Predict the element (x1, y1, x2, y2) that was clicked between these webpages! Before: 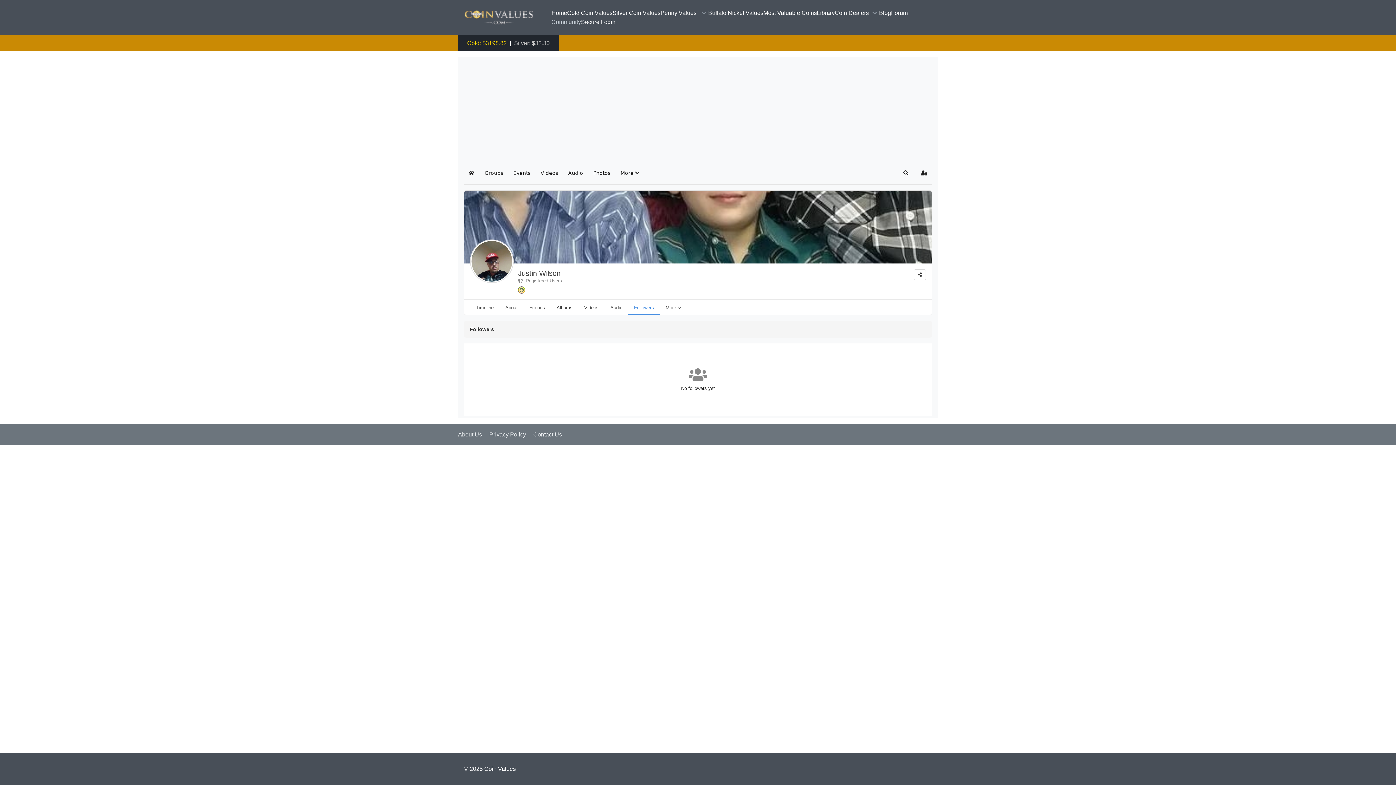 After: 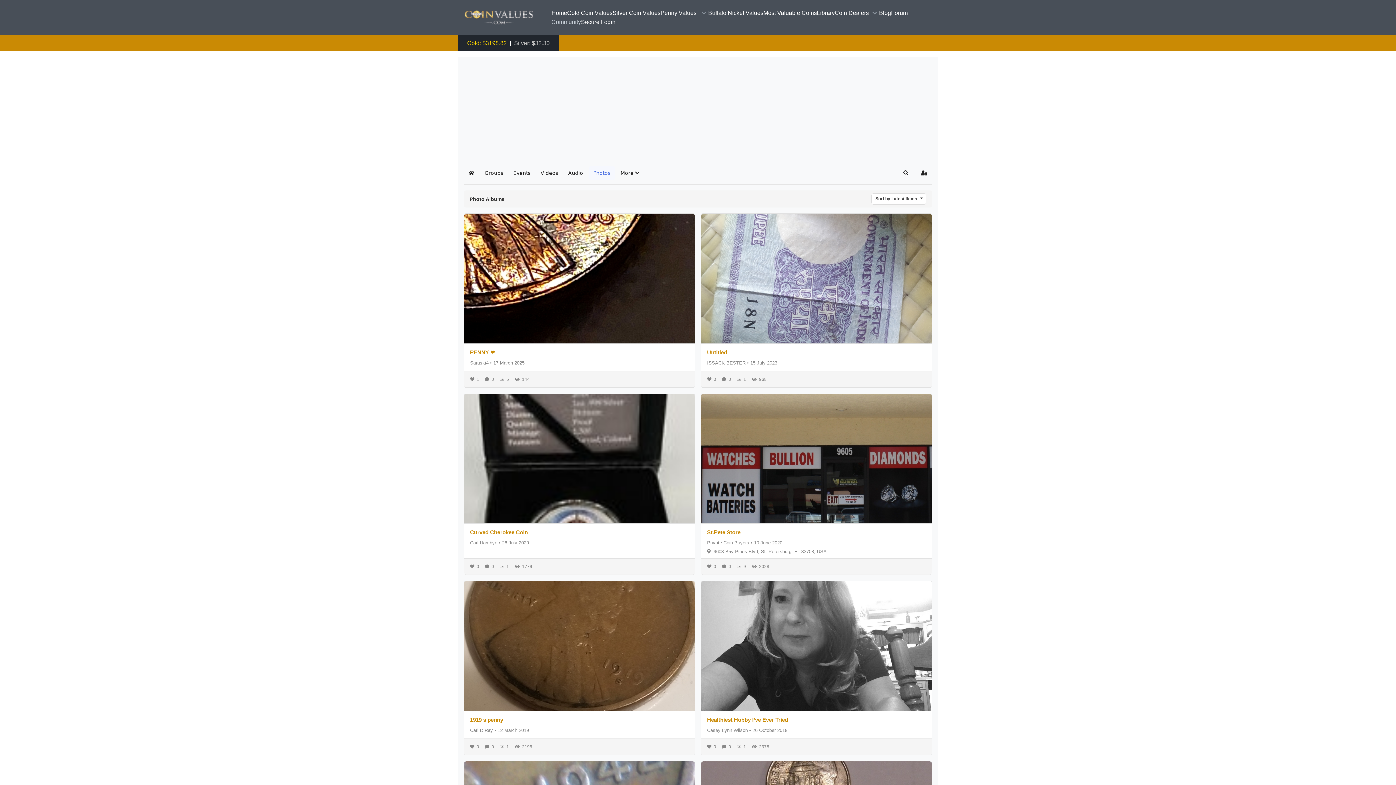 Action: label: Photos bbox: (588, 166, 615, 180)